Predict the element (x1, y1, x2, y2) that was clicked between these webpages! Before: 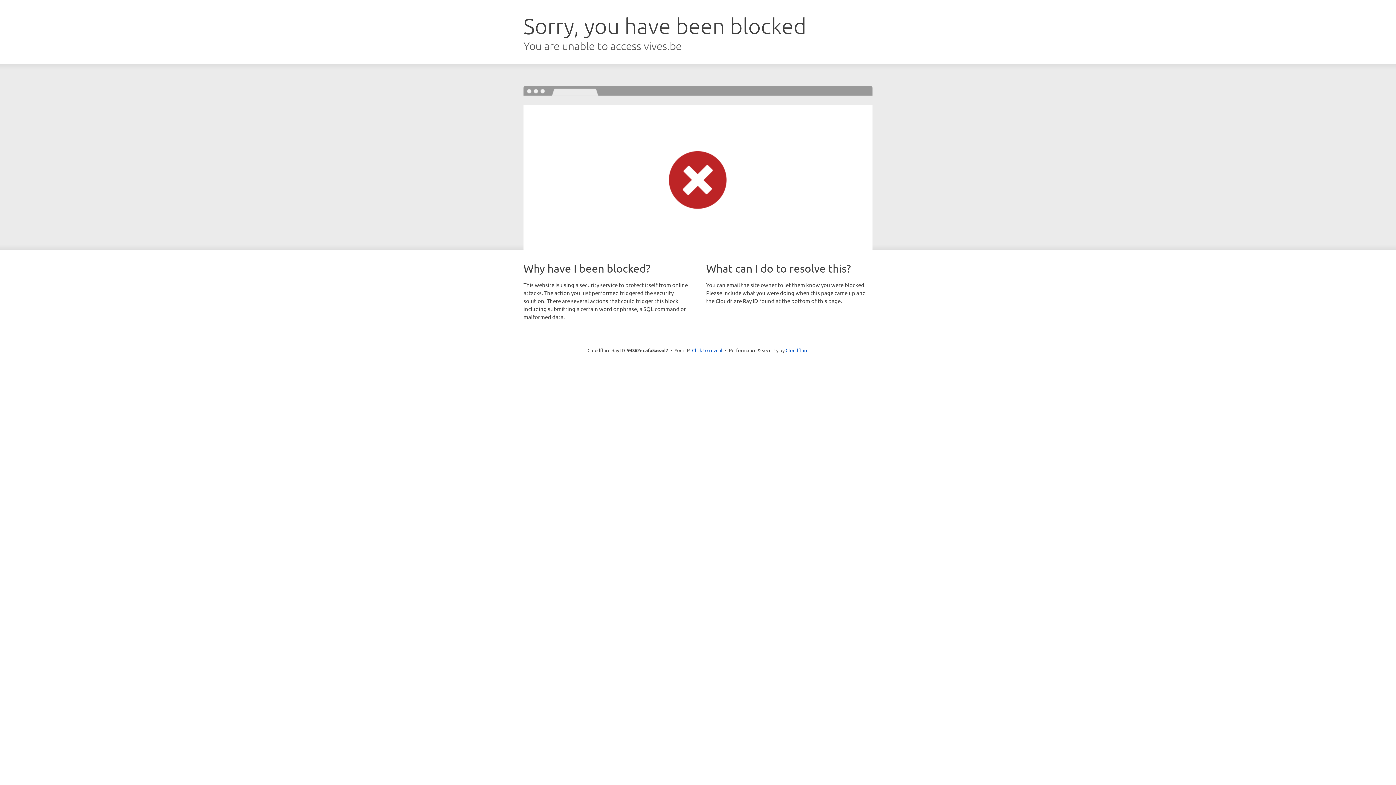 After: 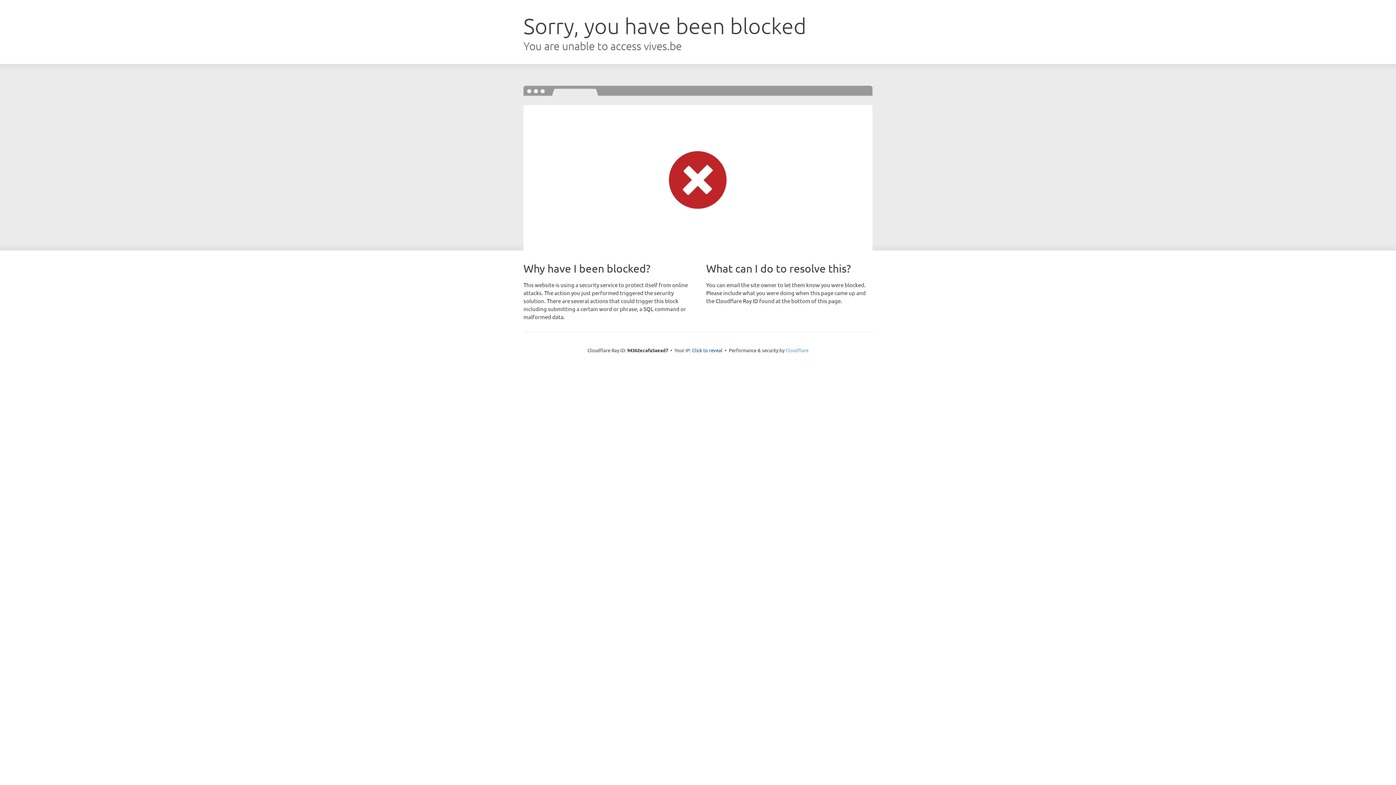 Action: label: Cloudflare bbox: (785, 347, 808, 353)